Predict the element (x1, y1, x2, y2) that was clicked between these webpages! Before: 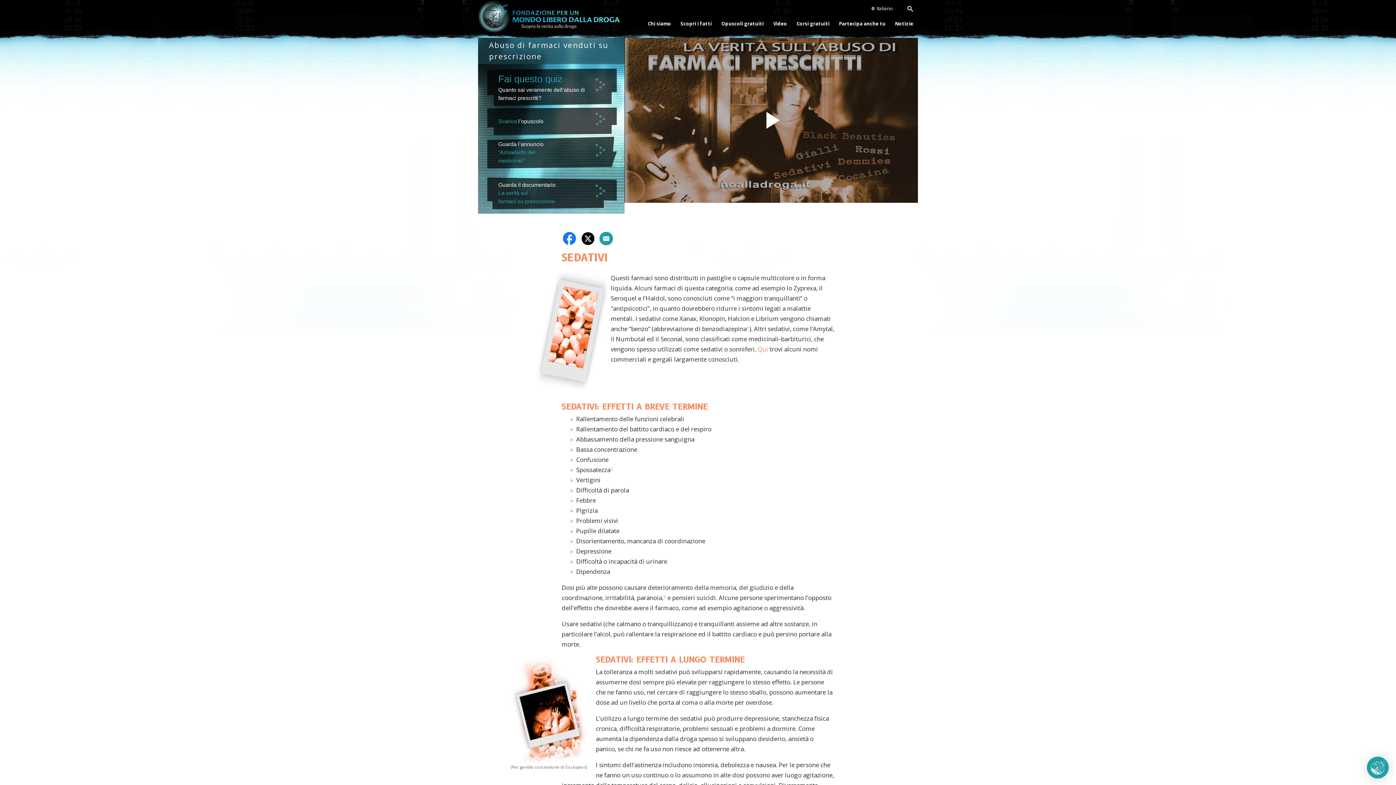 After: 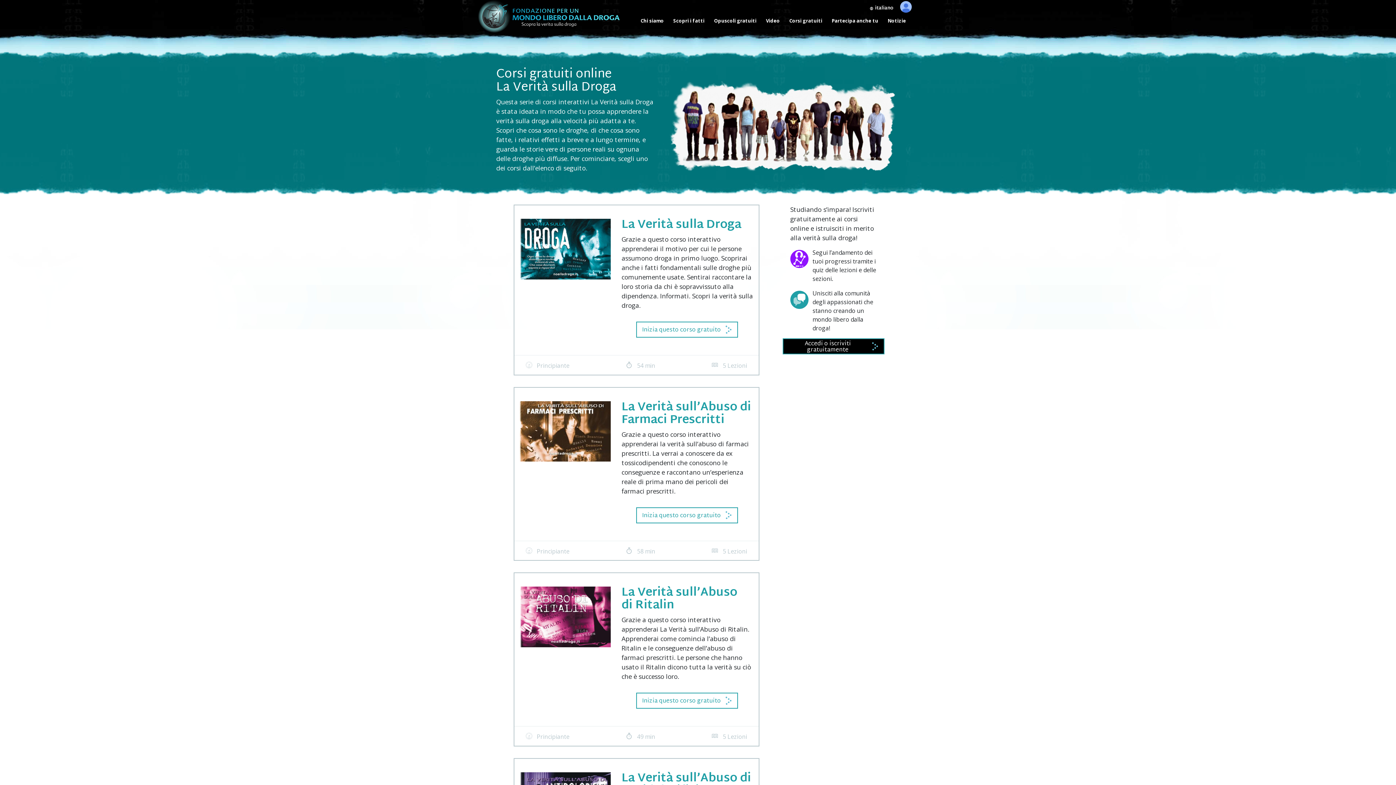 Action: label: Corsi gratuiti bbox: (792, 20, 834, 33)